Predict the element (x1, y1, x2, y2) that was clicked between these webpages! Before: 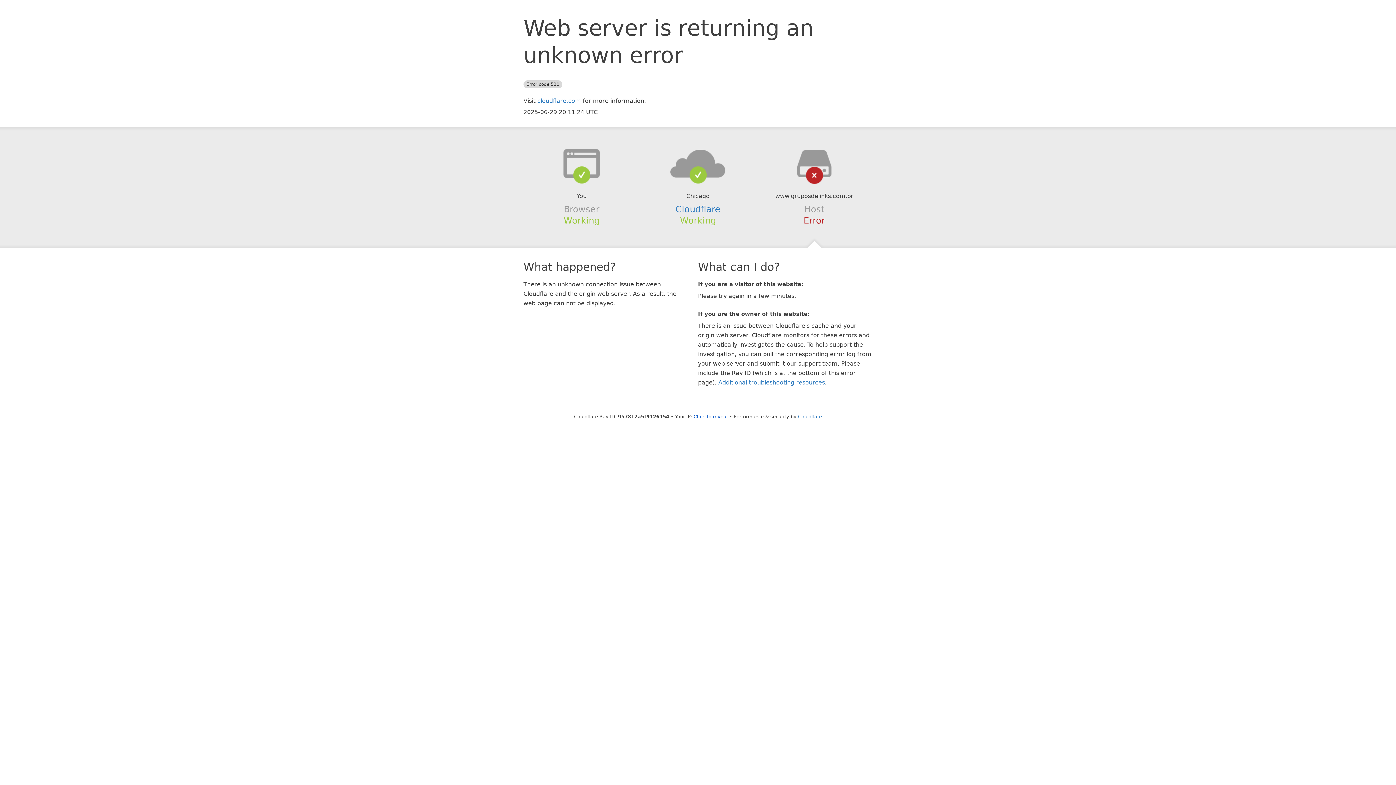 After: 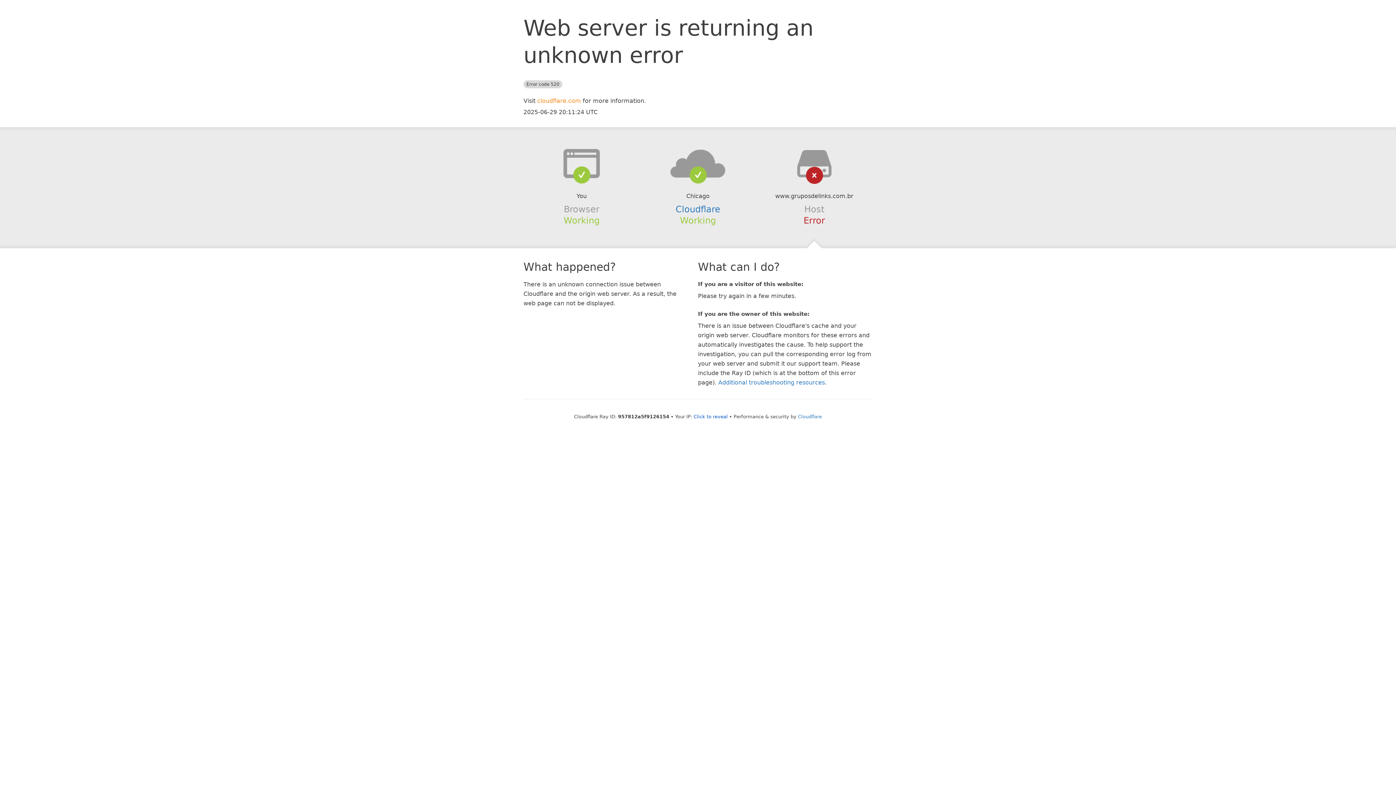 Action: label: cloudflare.com bbox: (537, 97, 581, 104)